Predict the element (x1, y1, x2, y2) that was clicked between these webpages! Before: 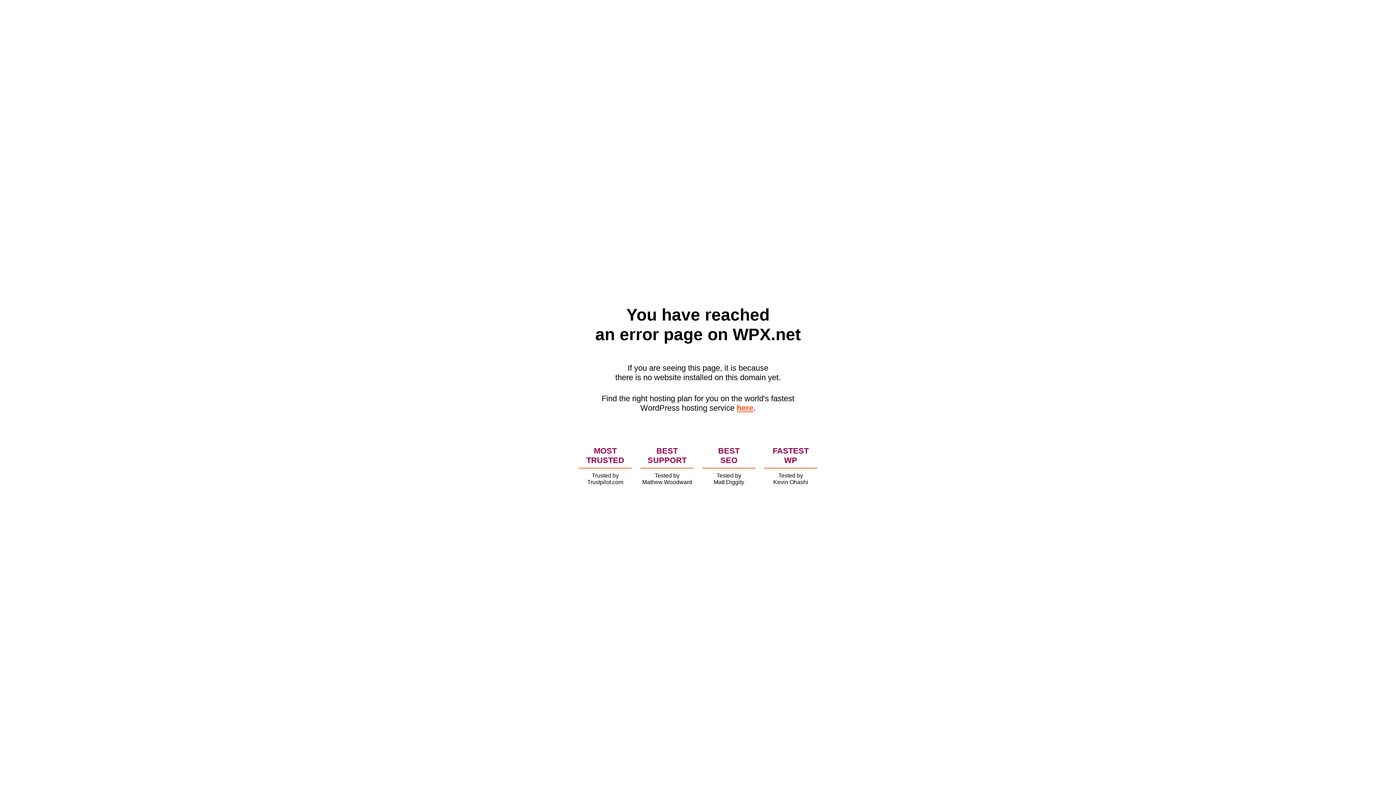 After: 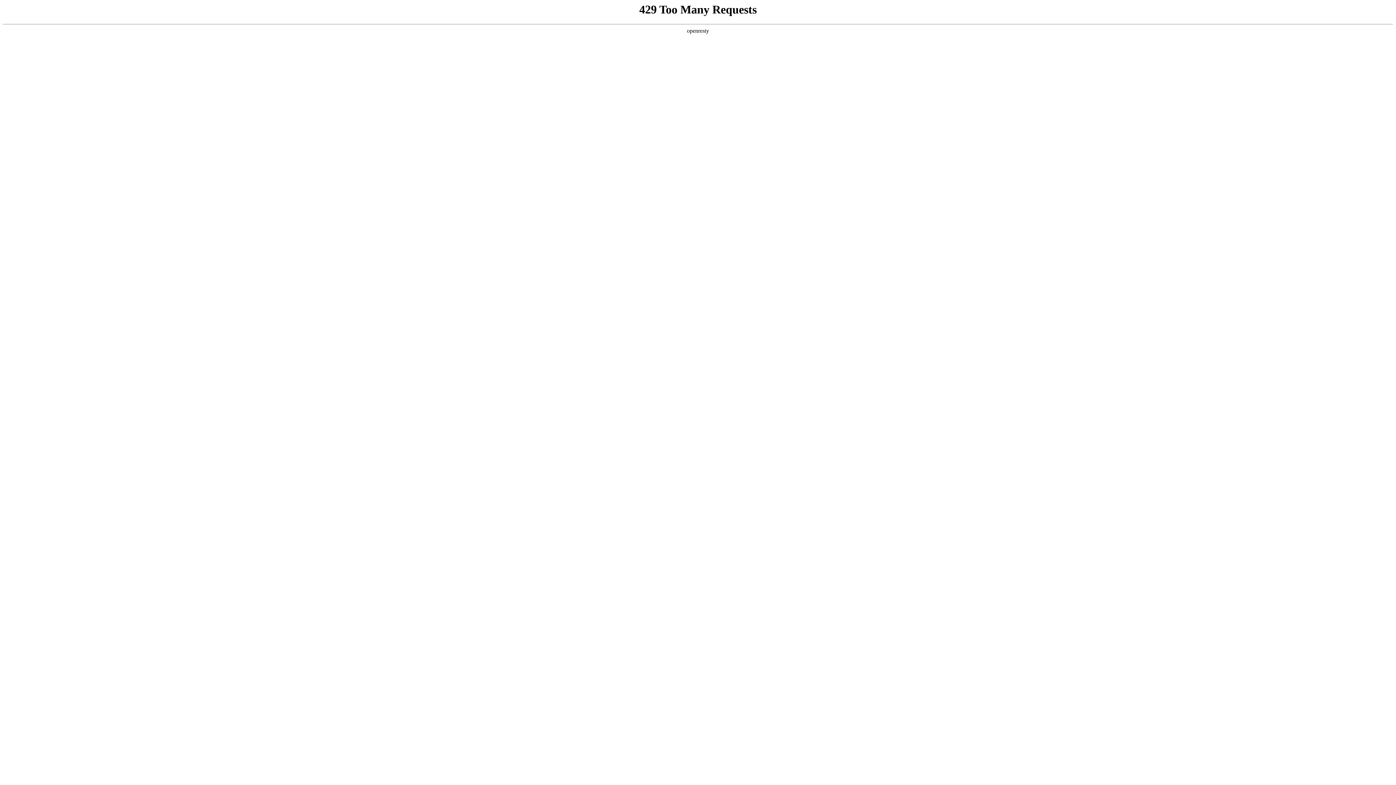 Action: label: here bbox: (736, 403, 753, 412)